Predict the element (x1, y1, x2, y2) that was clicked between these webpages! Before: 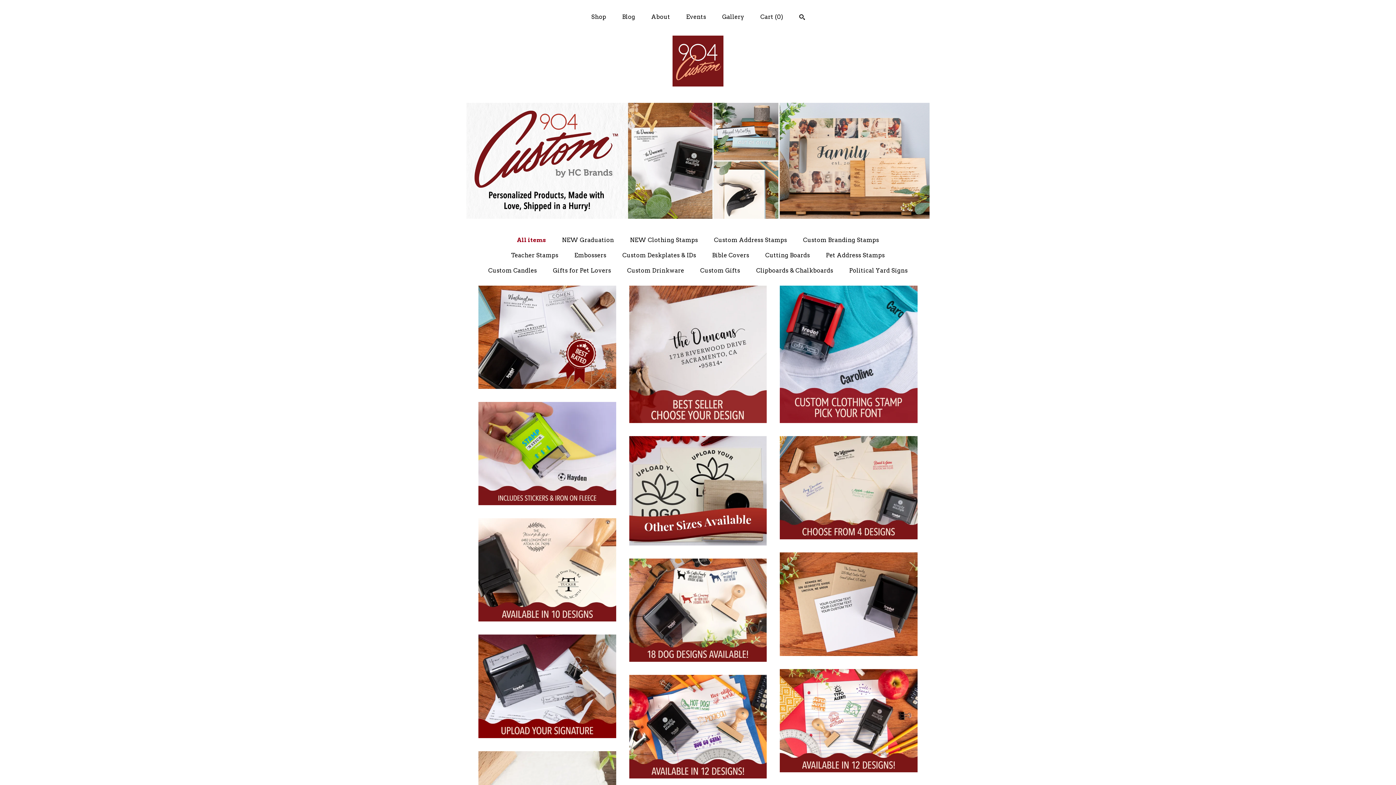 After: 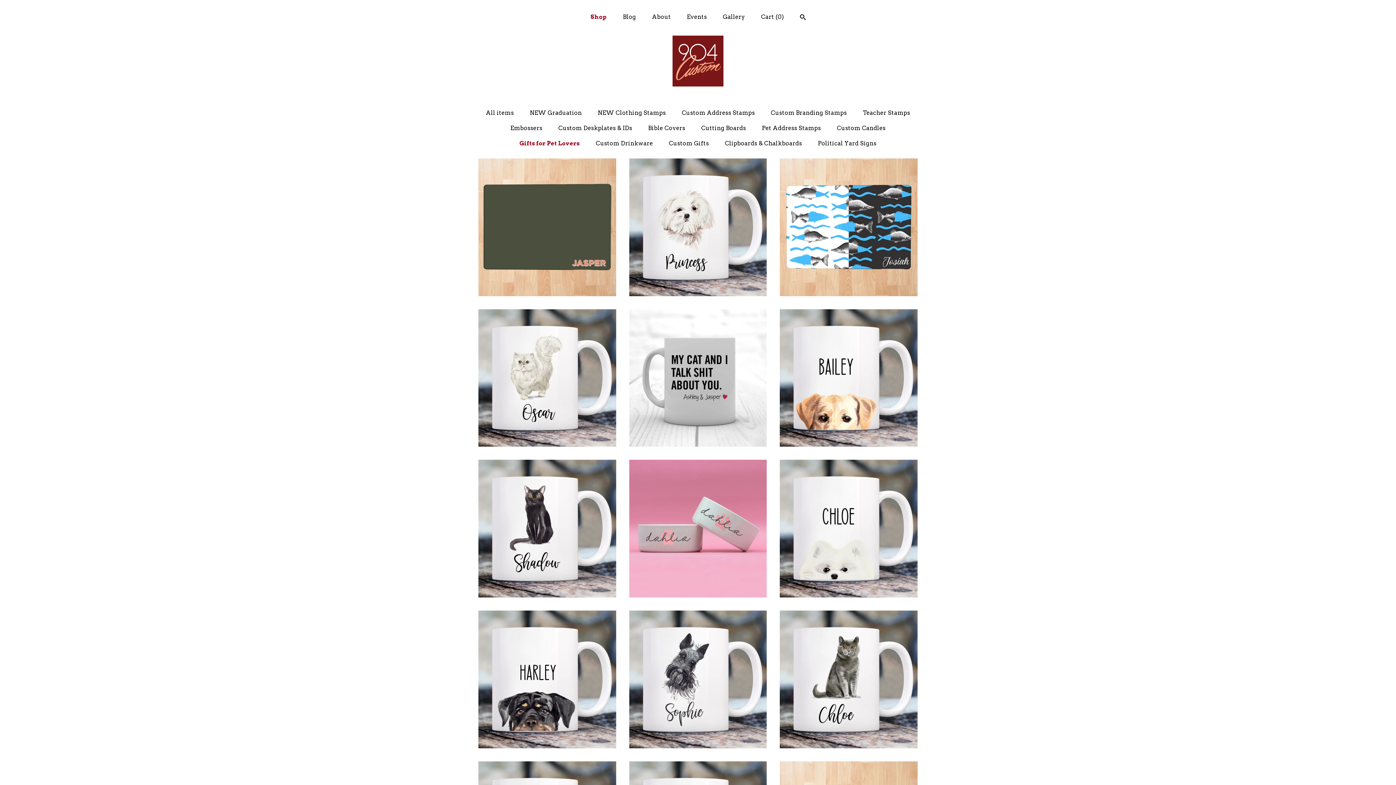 Action: label: Gifts for Pet Lovers bbox: (553, 266, 611, 274)